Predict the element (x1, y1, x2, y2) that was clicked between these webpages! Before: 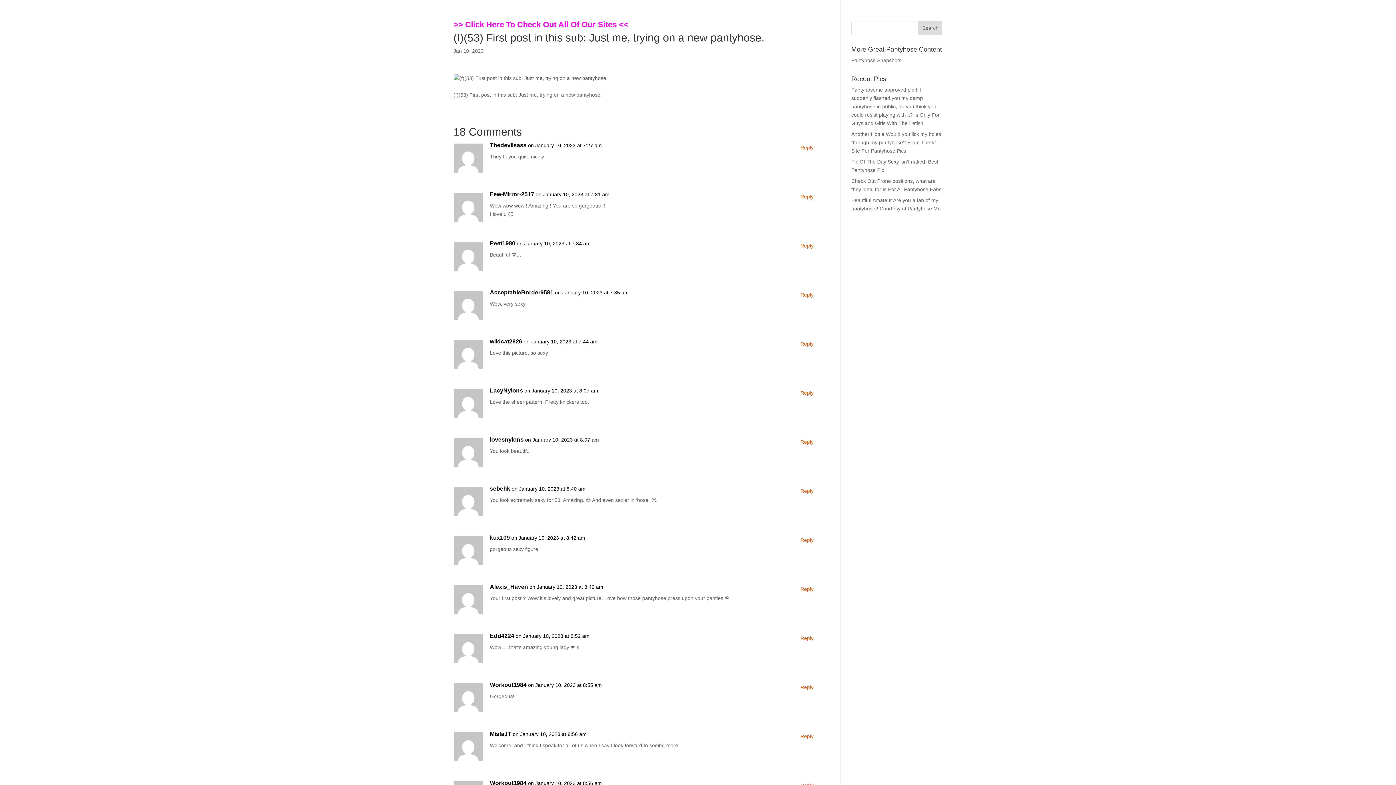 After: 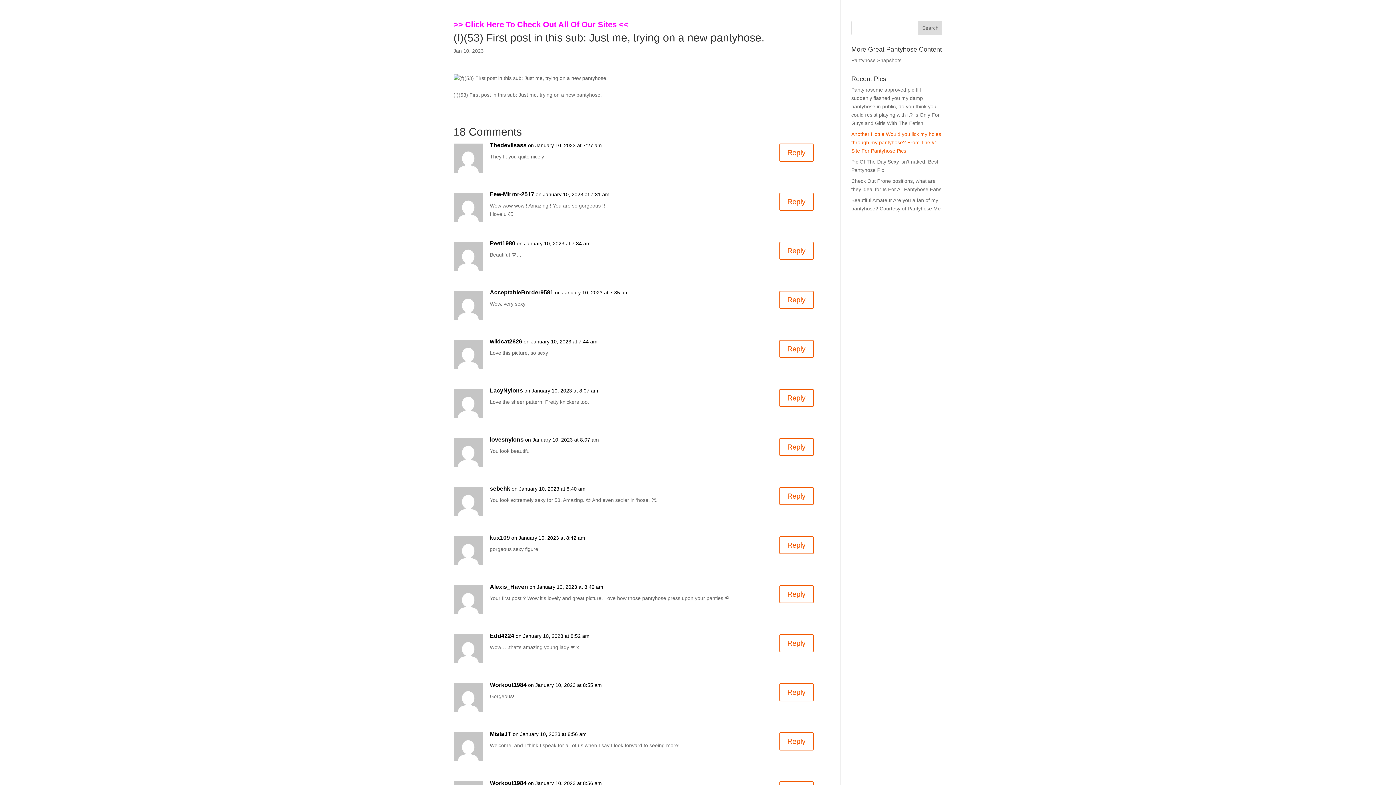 Action: label: Another Hottie Would you lick my holes through my pantyhose? From The #1 Site For Pantyhose Pics bbox: (851, 131, 941, 153)